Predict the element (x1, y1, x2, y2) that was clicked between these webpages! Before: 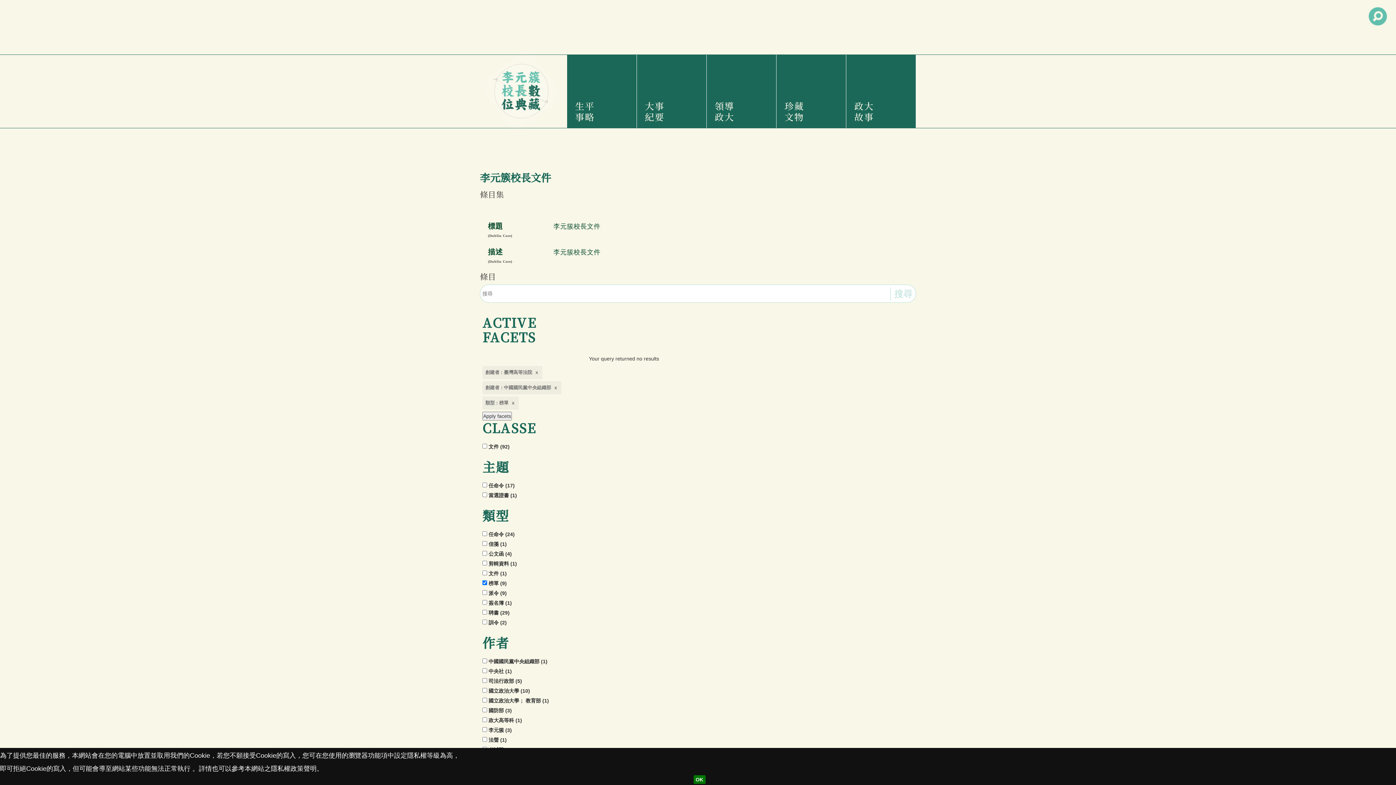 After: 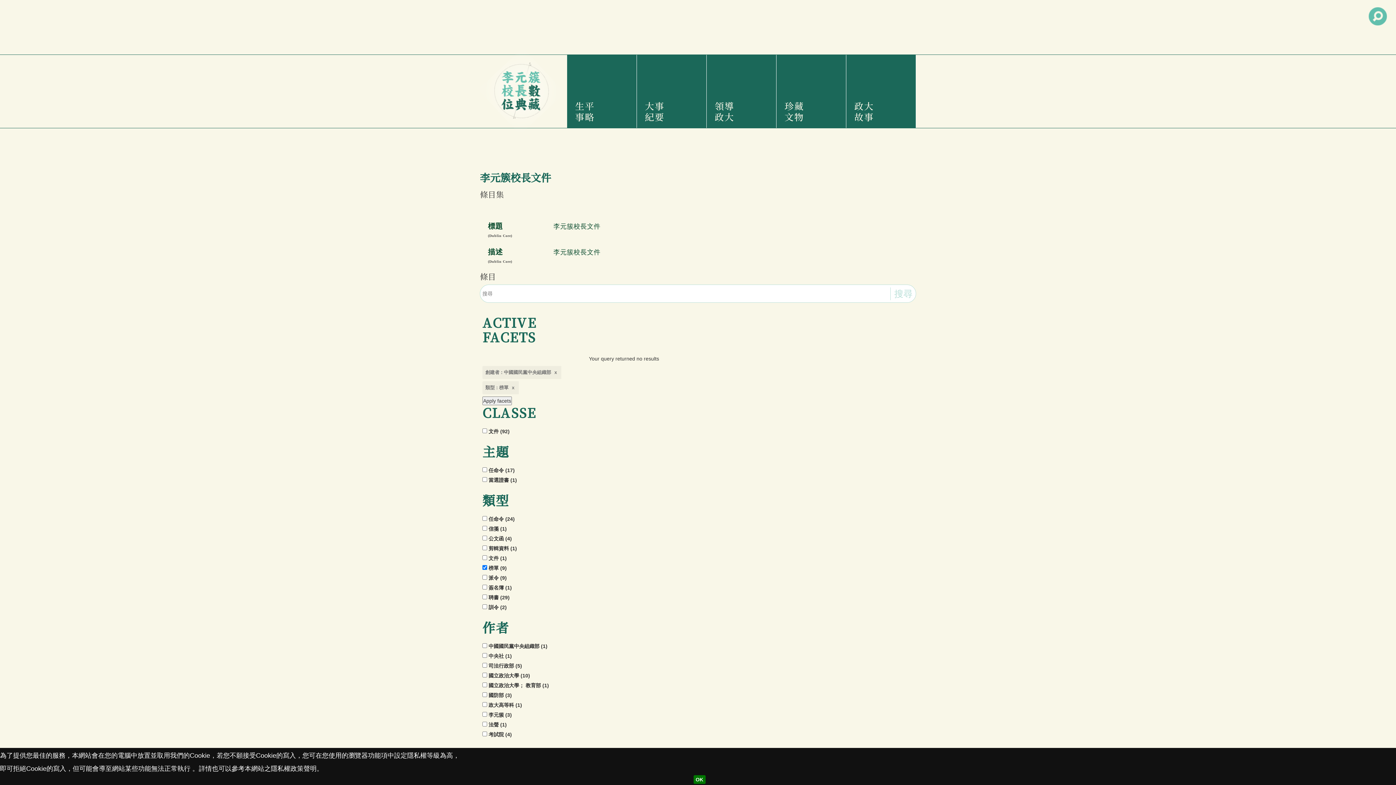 Action: bbox: (482, 366, 542, 379) label: 創建者 : 臺灣高等法院